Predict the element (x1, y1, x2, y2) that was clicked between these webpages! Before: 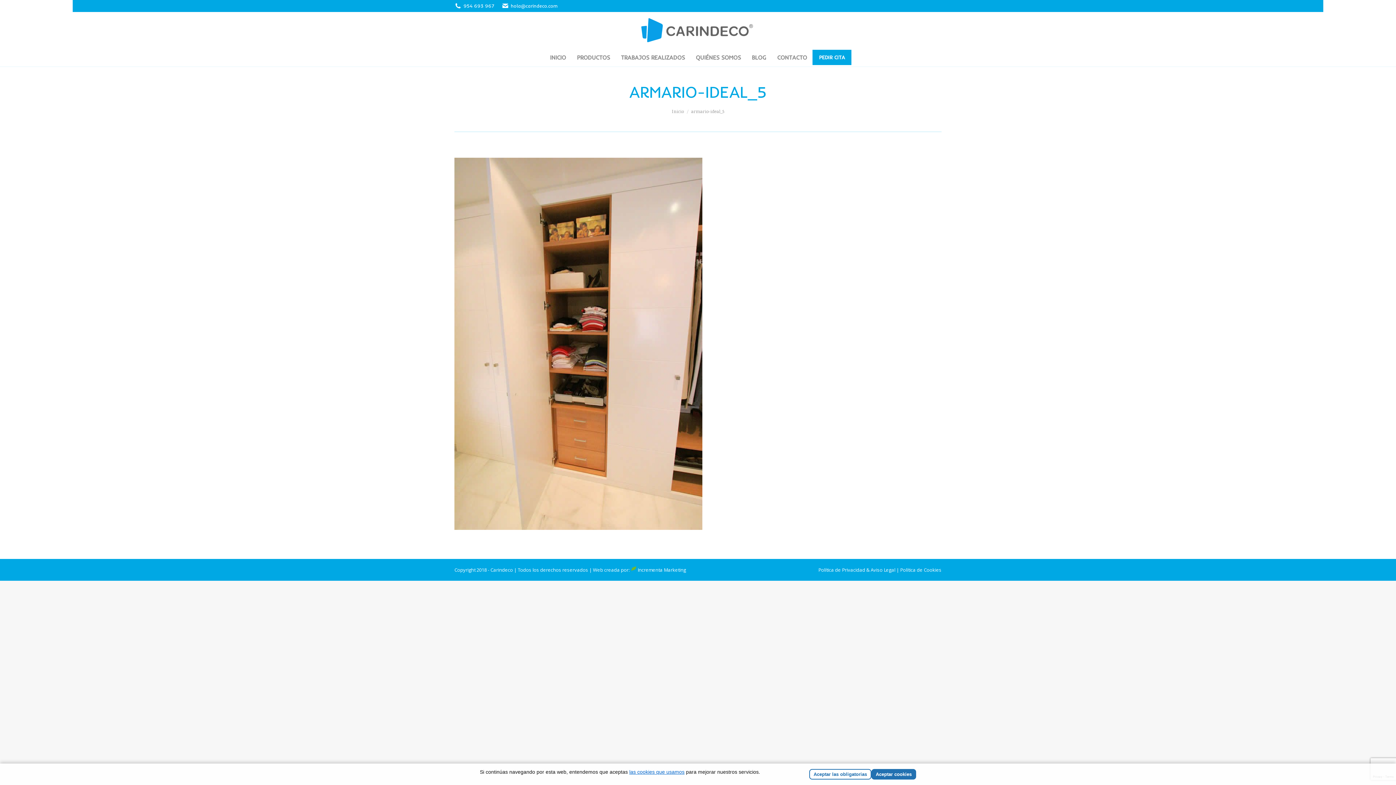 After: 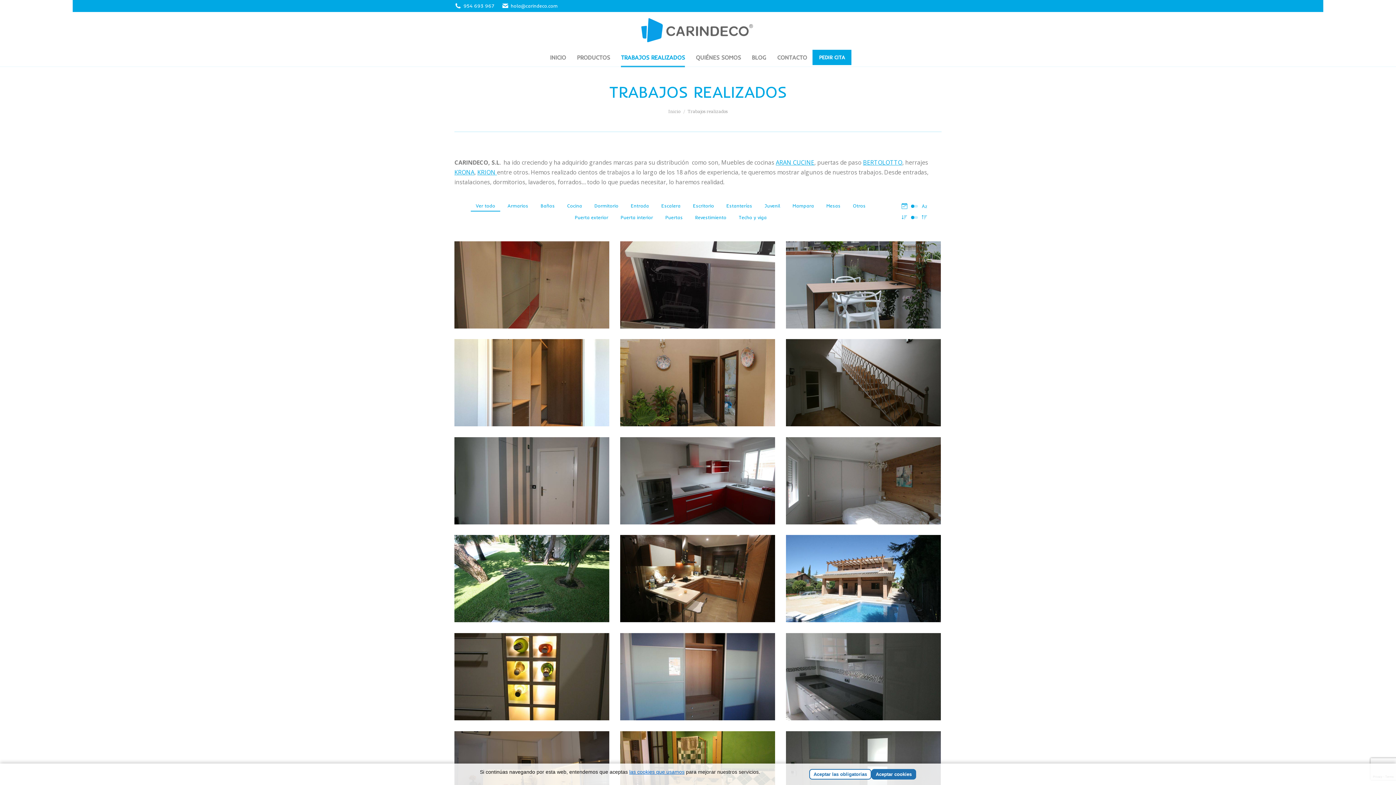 Action: label: TRABAJOS REALIZADOS bbox: (615, 48, 690, 66)